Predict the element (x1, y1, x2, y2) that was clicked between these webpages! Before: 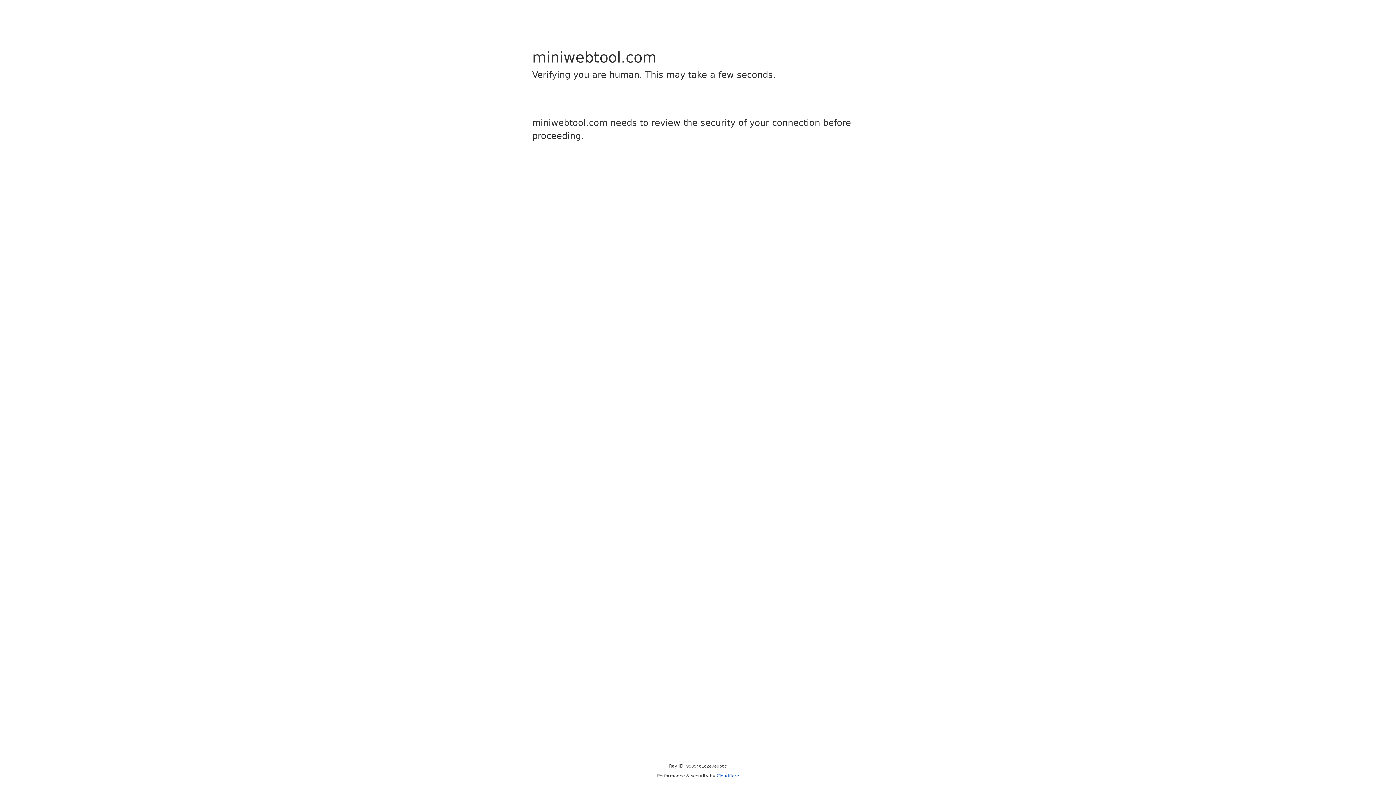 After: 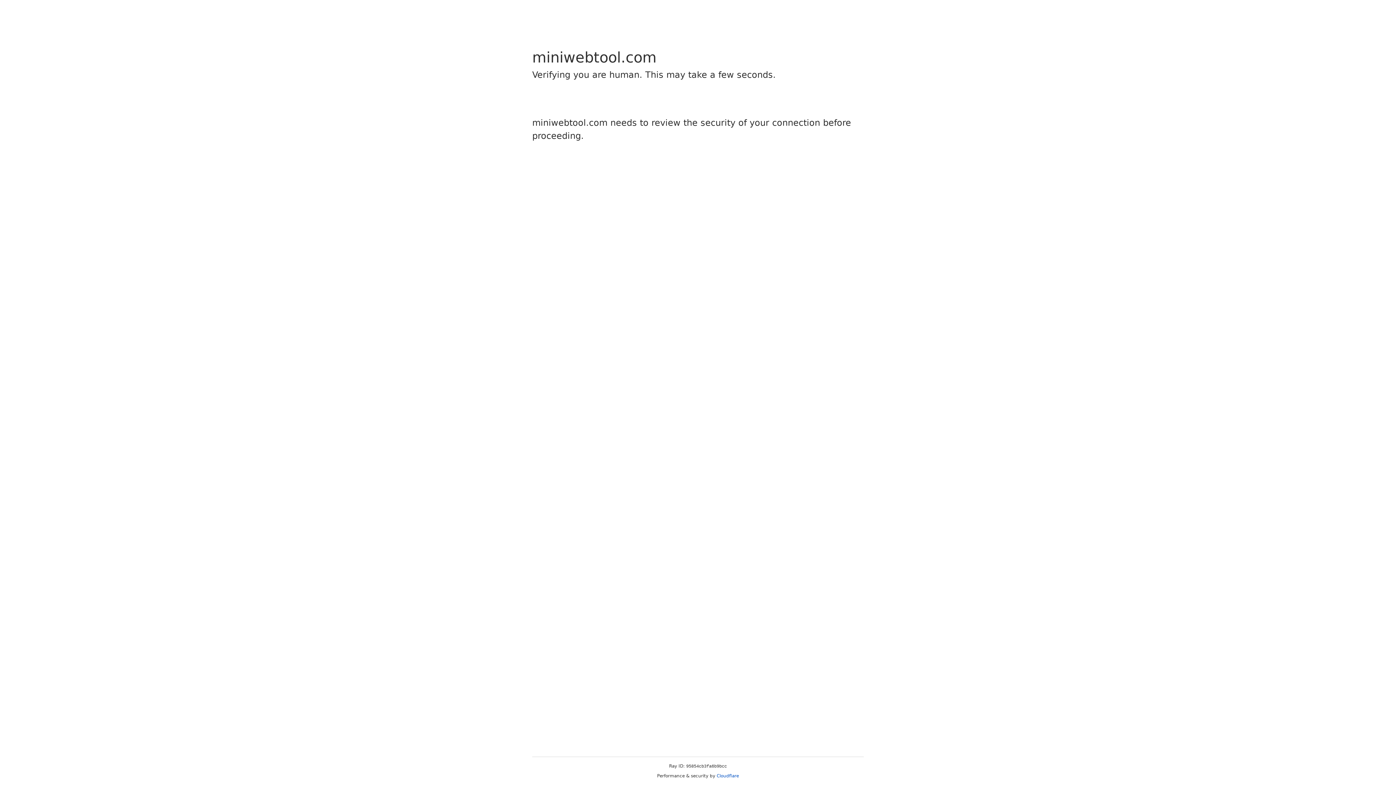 Action: label: Cloudflare bbox: (716, 773, 739, 778)